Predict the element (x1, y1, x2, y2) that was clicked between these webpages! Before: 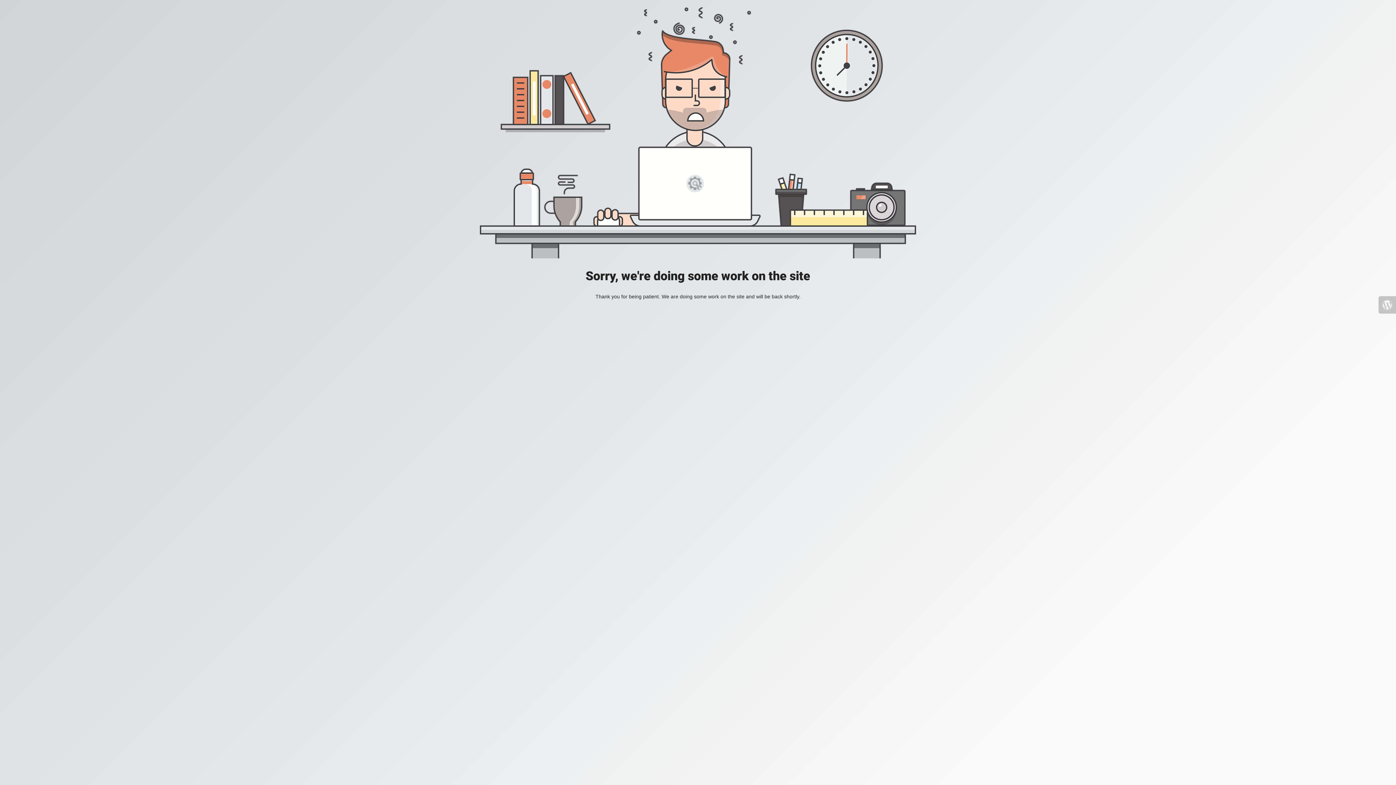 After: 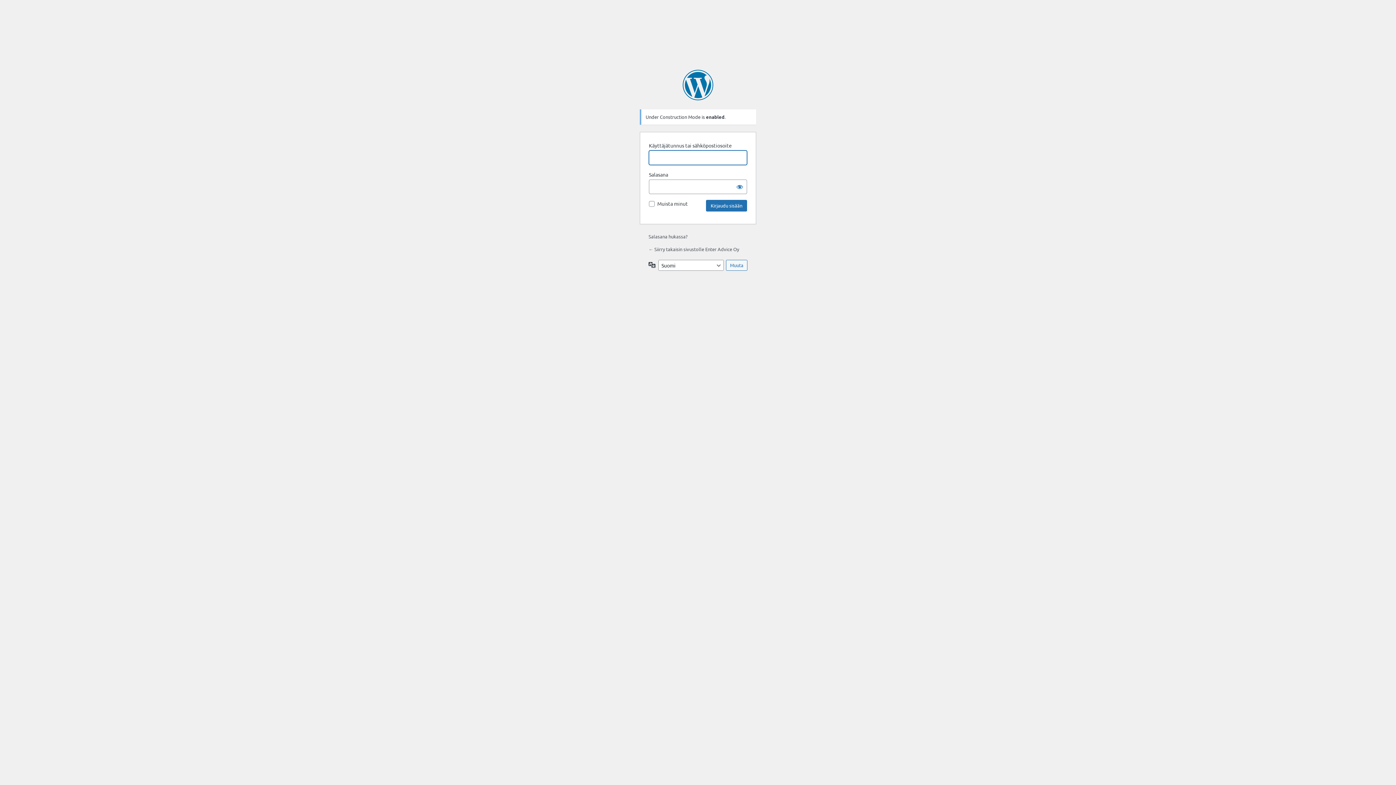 Action: bbox: (1378, 296, 1396, 313)